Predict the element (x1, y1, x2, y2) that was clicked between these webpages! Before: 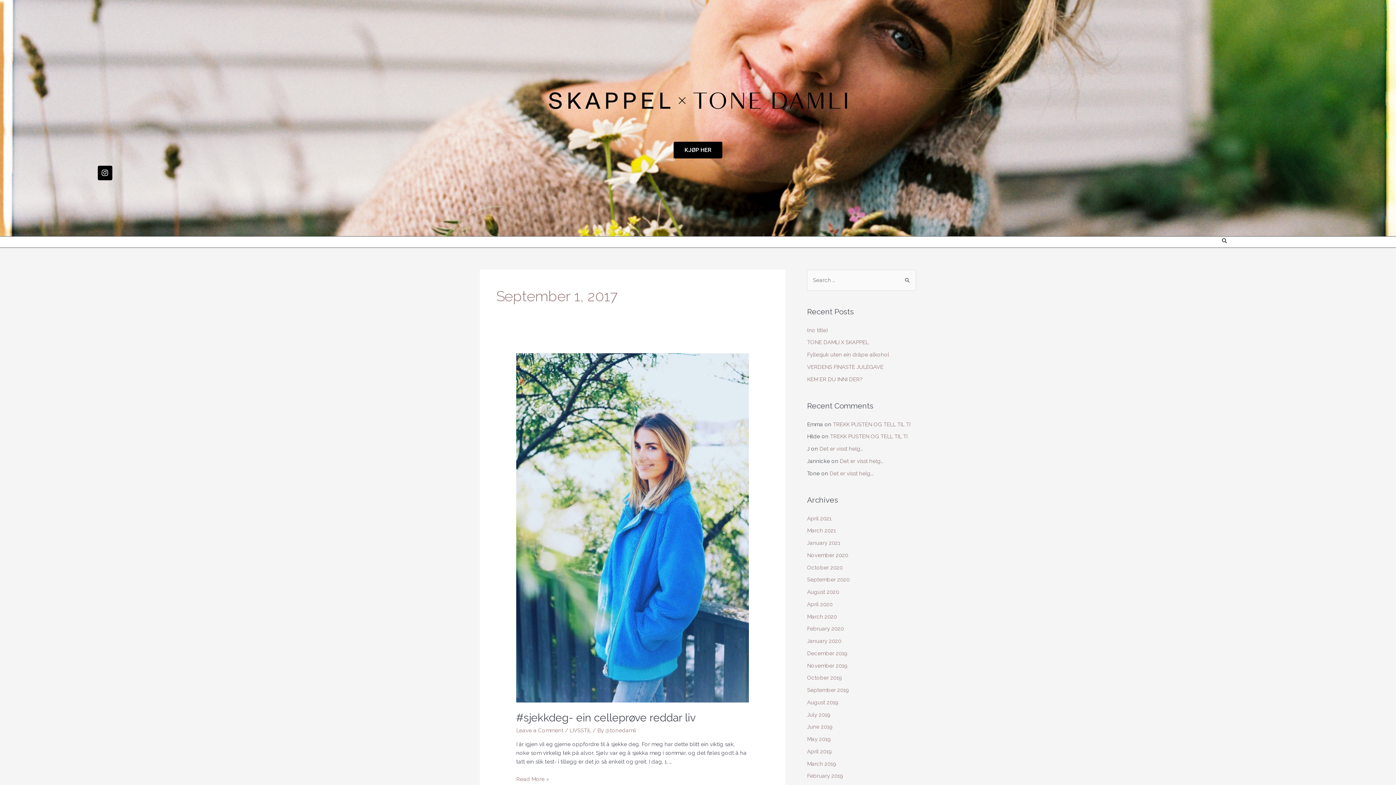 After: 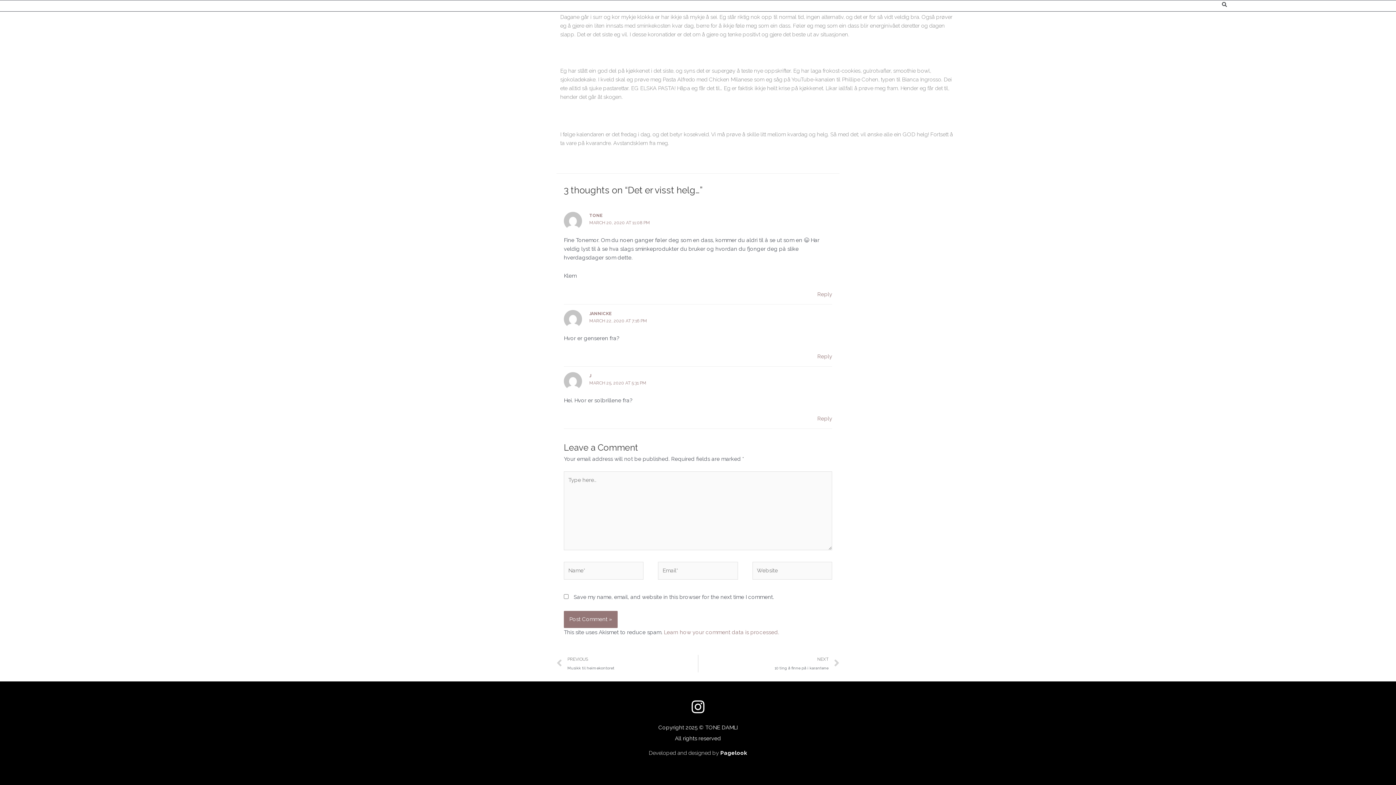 Action: bbox: (829, 470, 873, 476) label: Det er visst helg…